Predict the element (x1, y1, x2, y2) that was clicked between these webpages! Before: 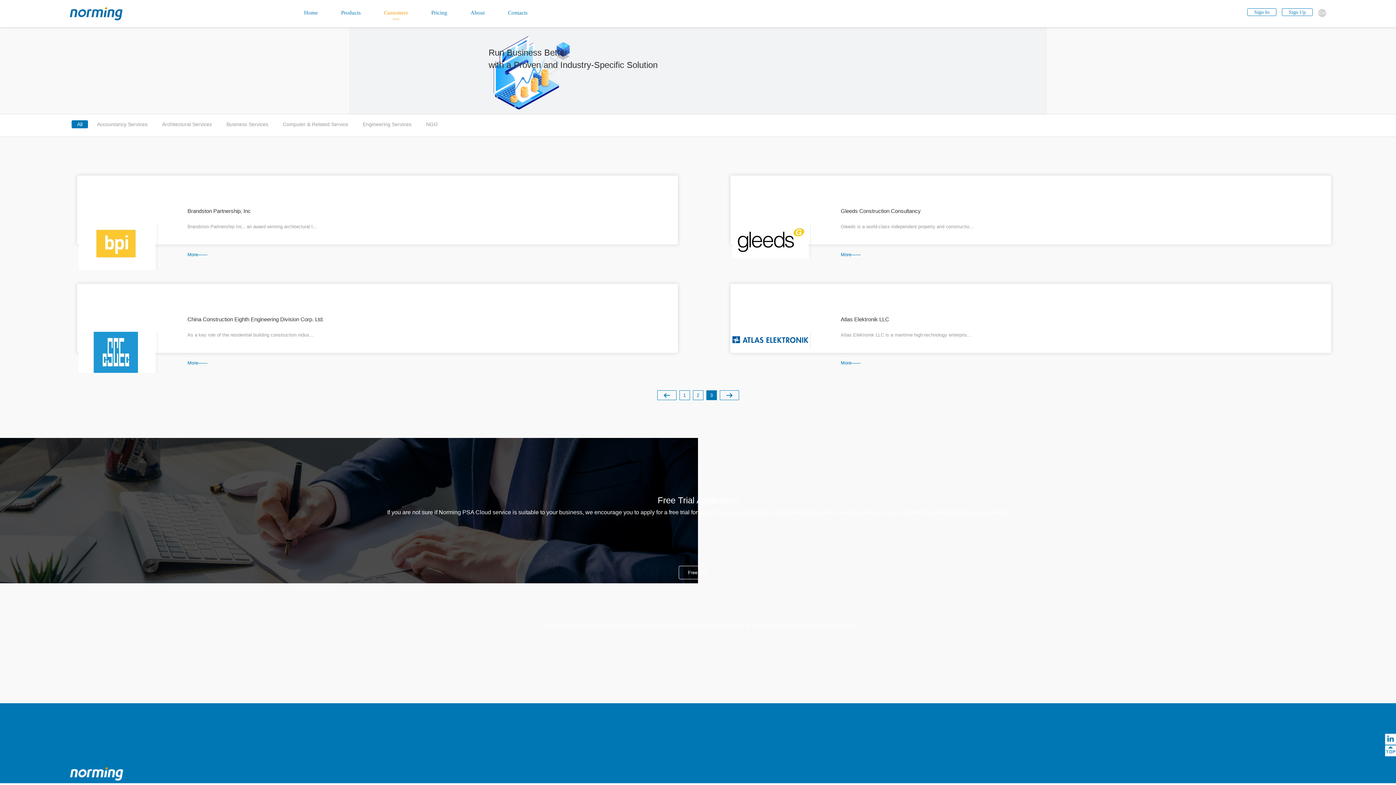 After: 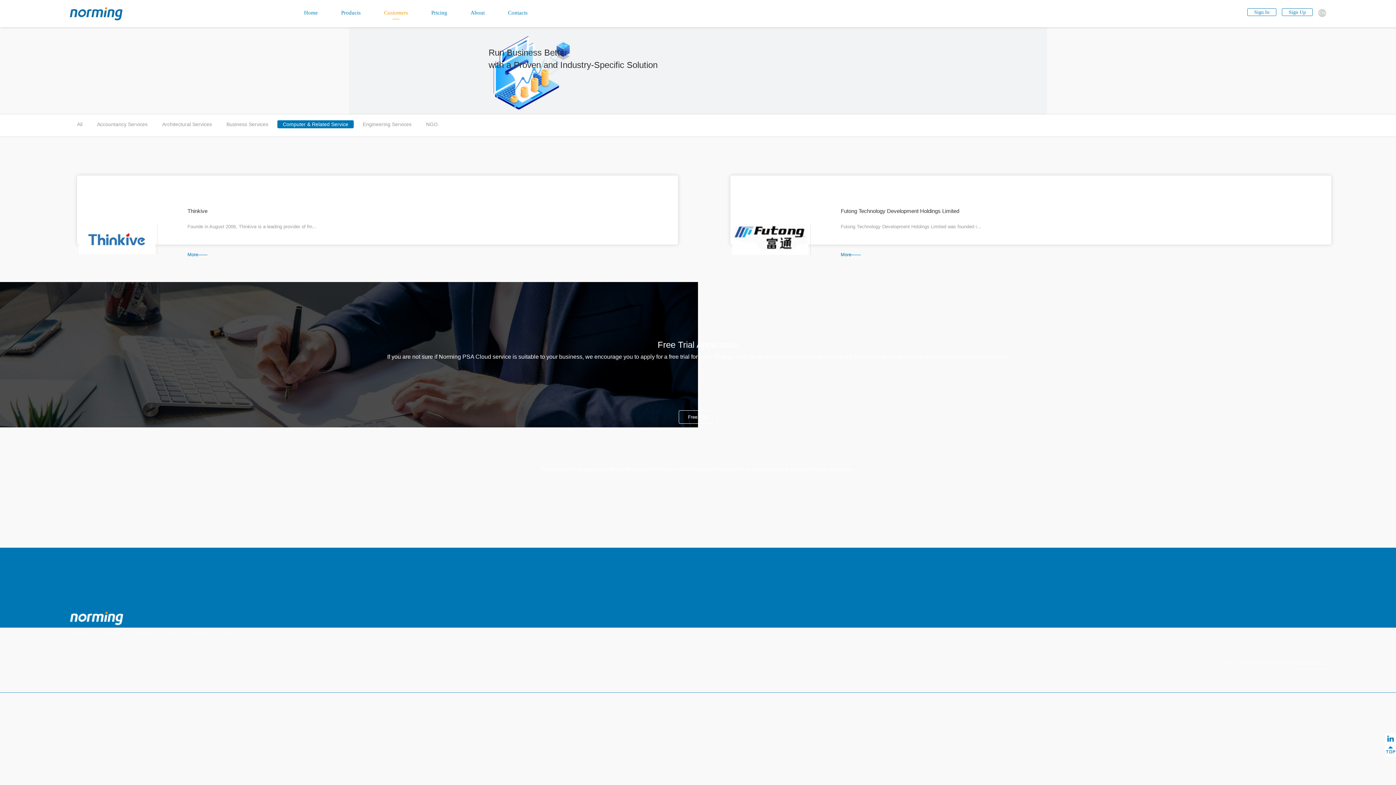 Action: label: Computer & Related Service bbox: (277, 120, 353, 128)